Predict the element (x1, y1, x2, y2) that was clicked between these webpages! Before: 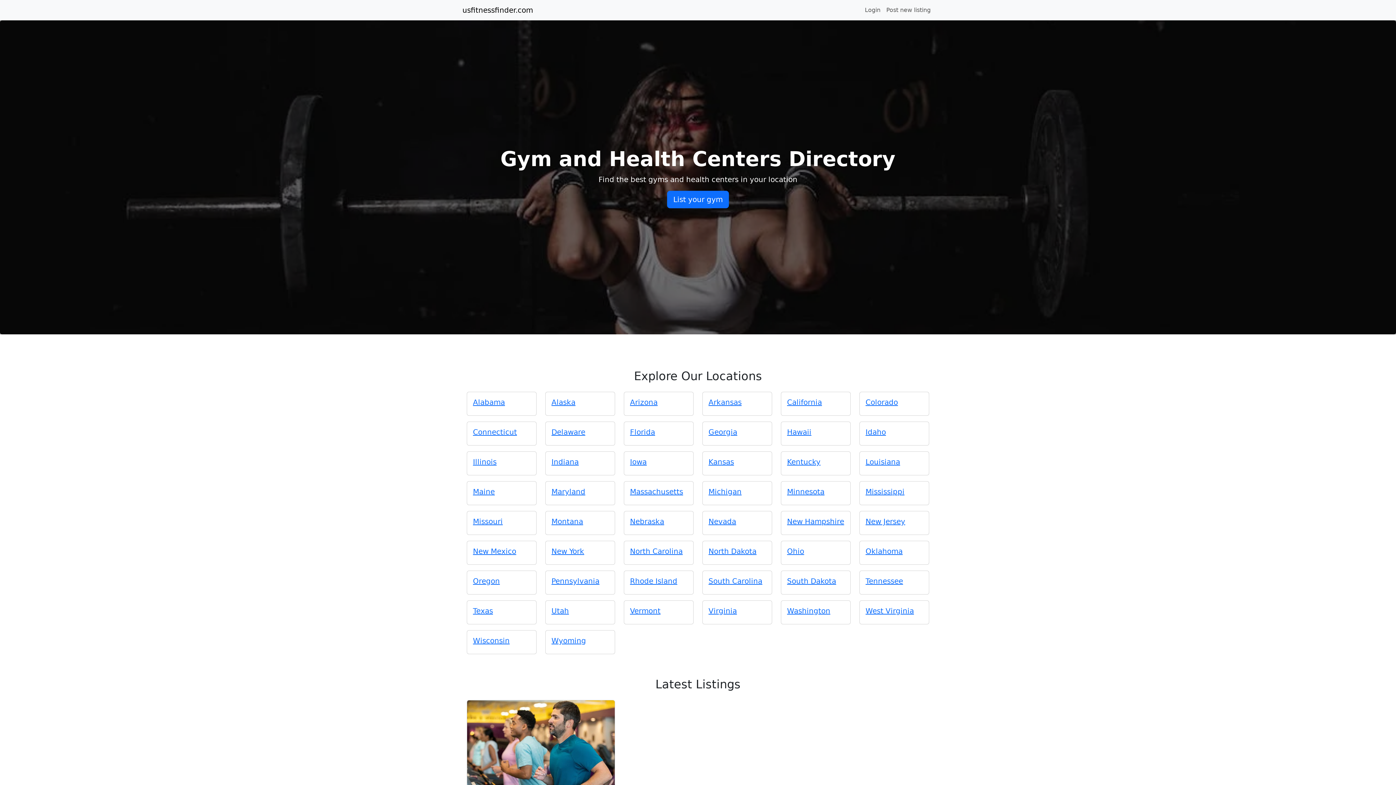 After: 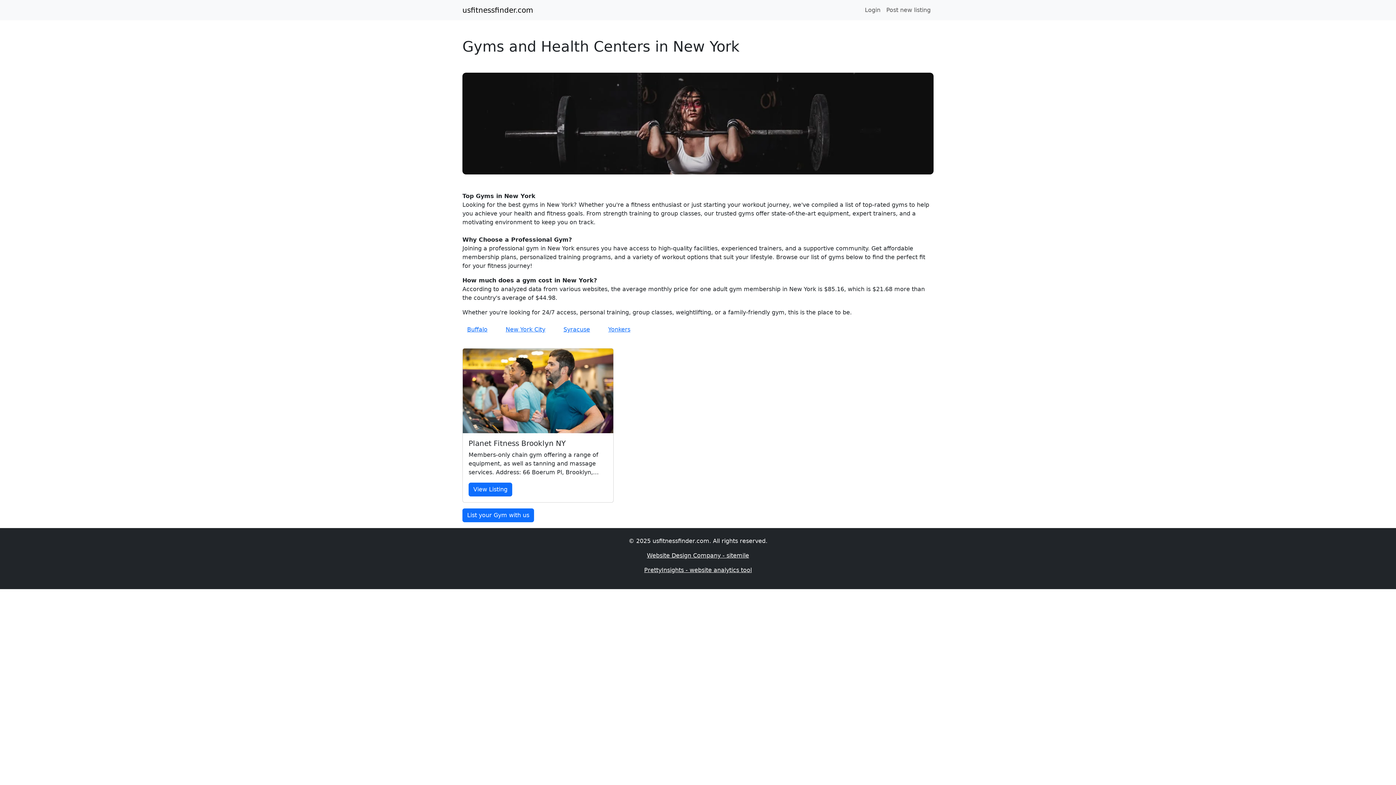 Action: label: New York bbox: (551, 547, 609, 556)